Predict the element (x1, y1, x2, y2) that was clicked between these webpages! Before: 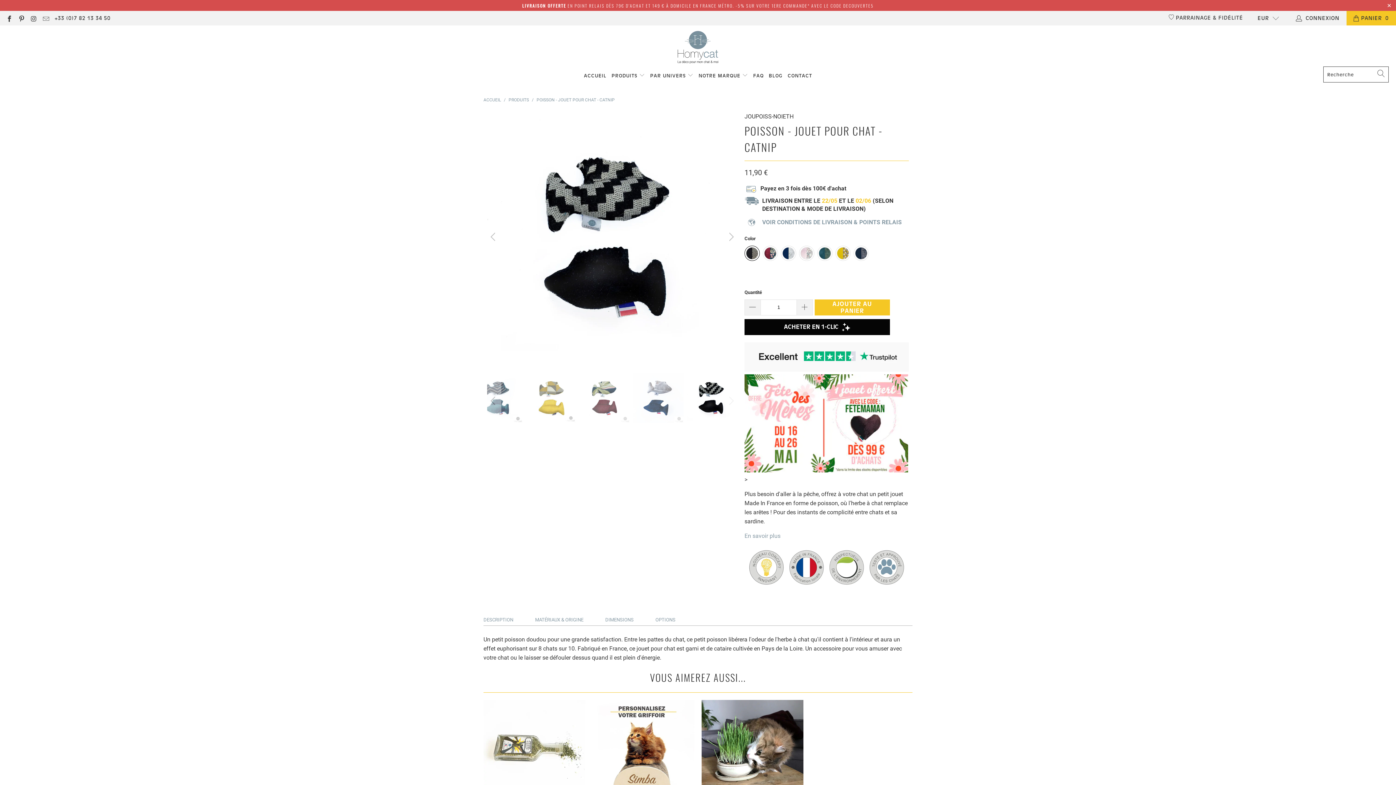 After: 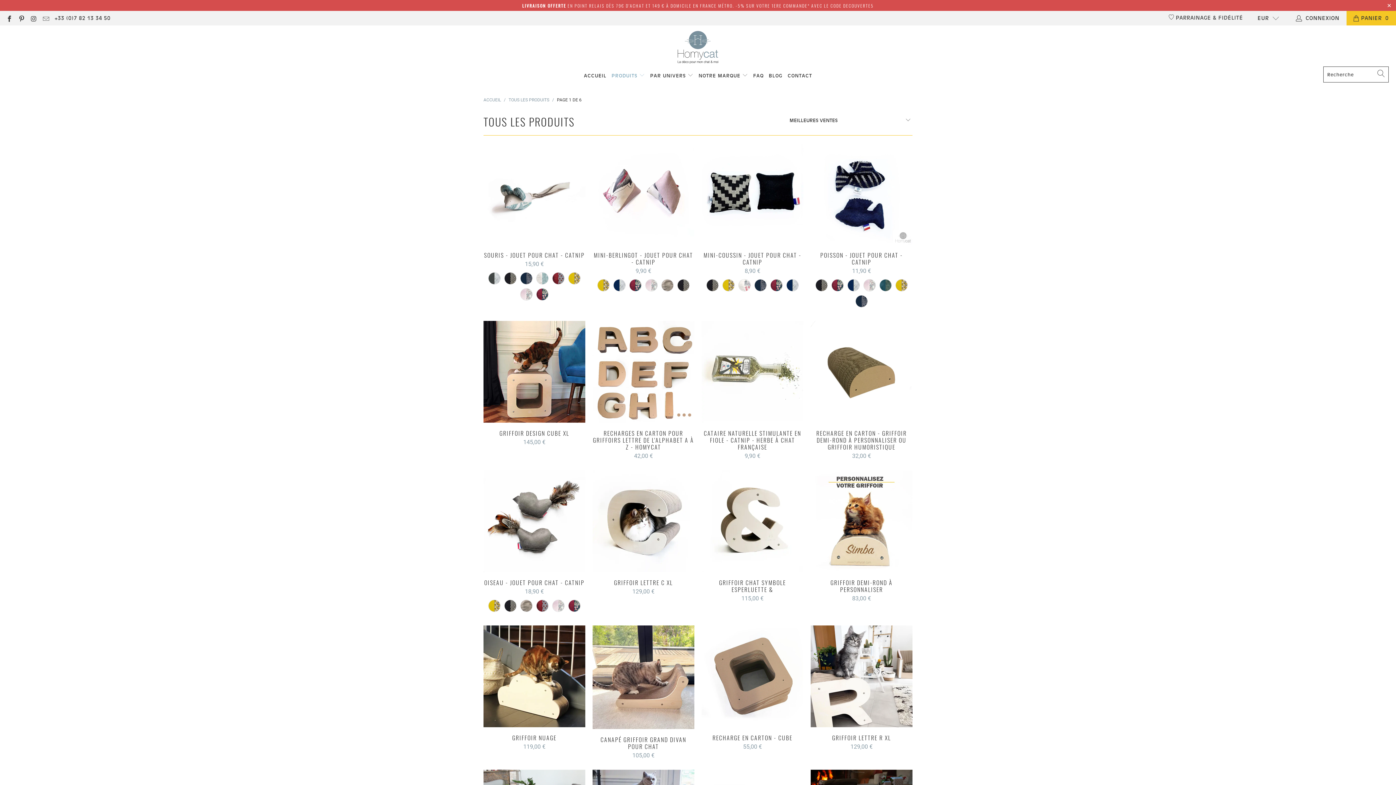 Action: label: PRODUITS  bbox: (611, 66, 645, 84)